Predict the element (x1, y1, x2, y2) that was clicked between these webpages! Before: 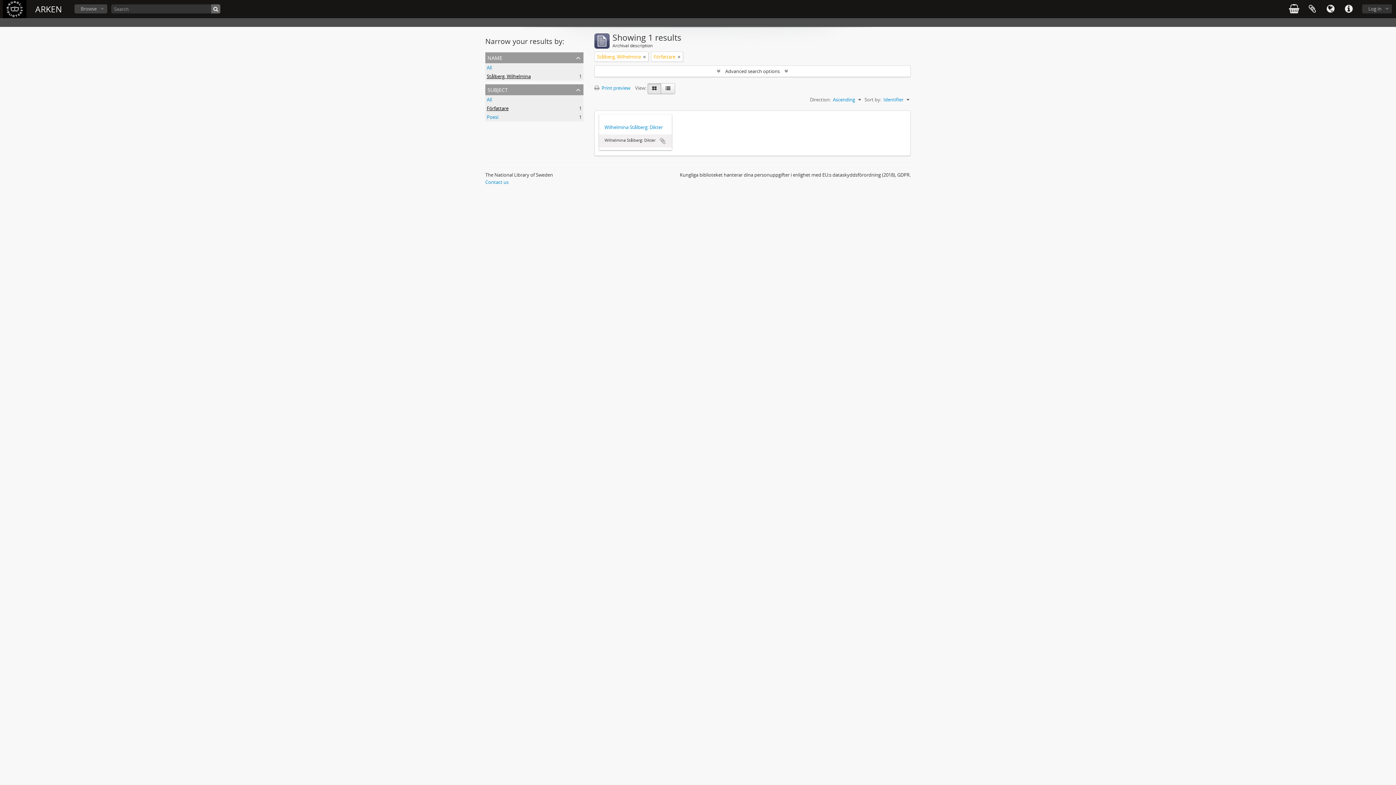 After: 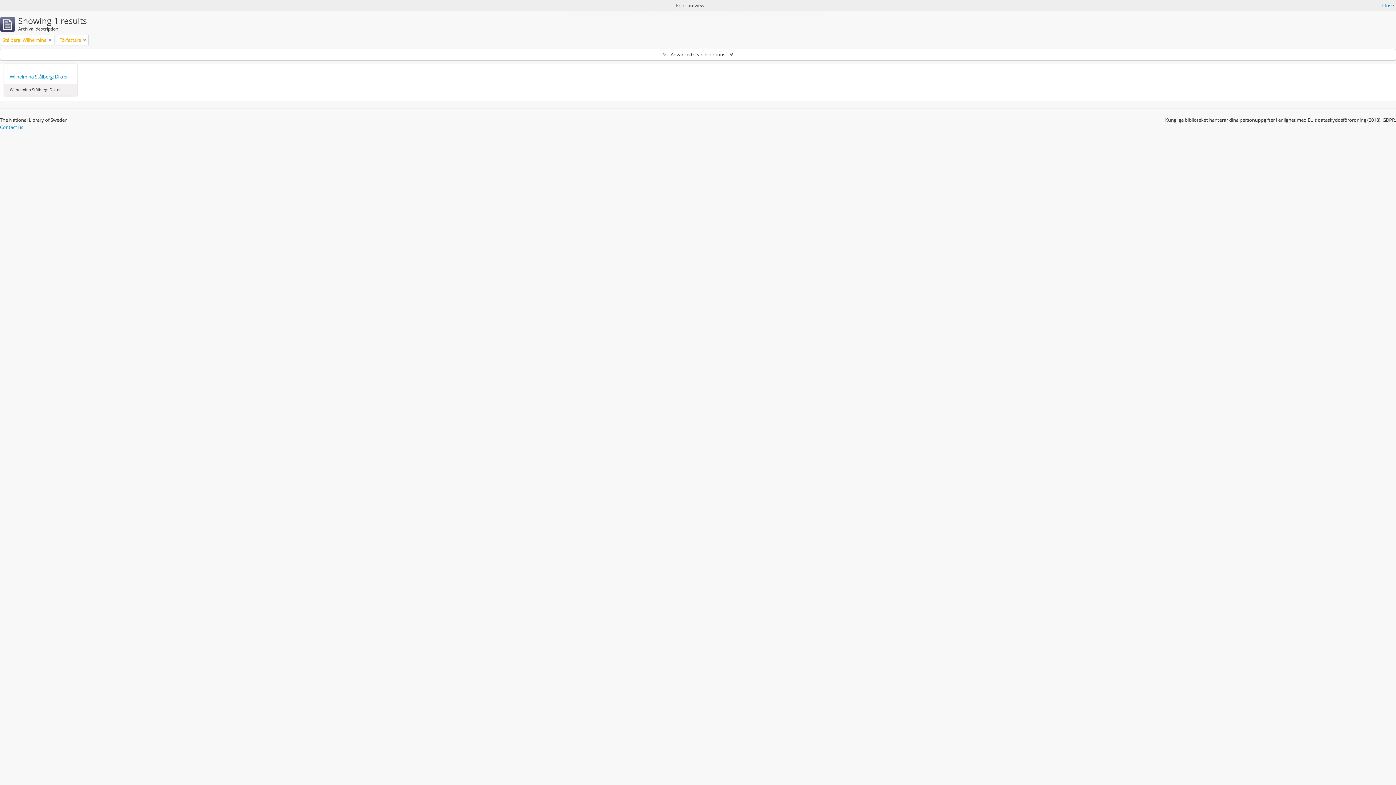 Action: label:  Print preview bbox: (594, 84, 634, 91)